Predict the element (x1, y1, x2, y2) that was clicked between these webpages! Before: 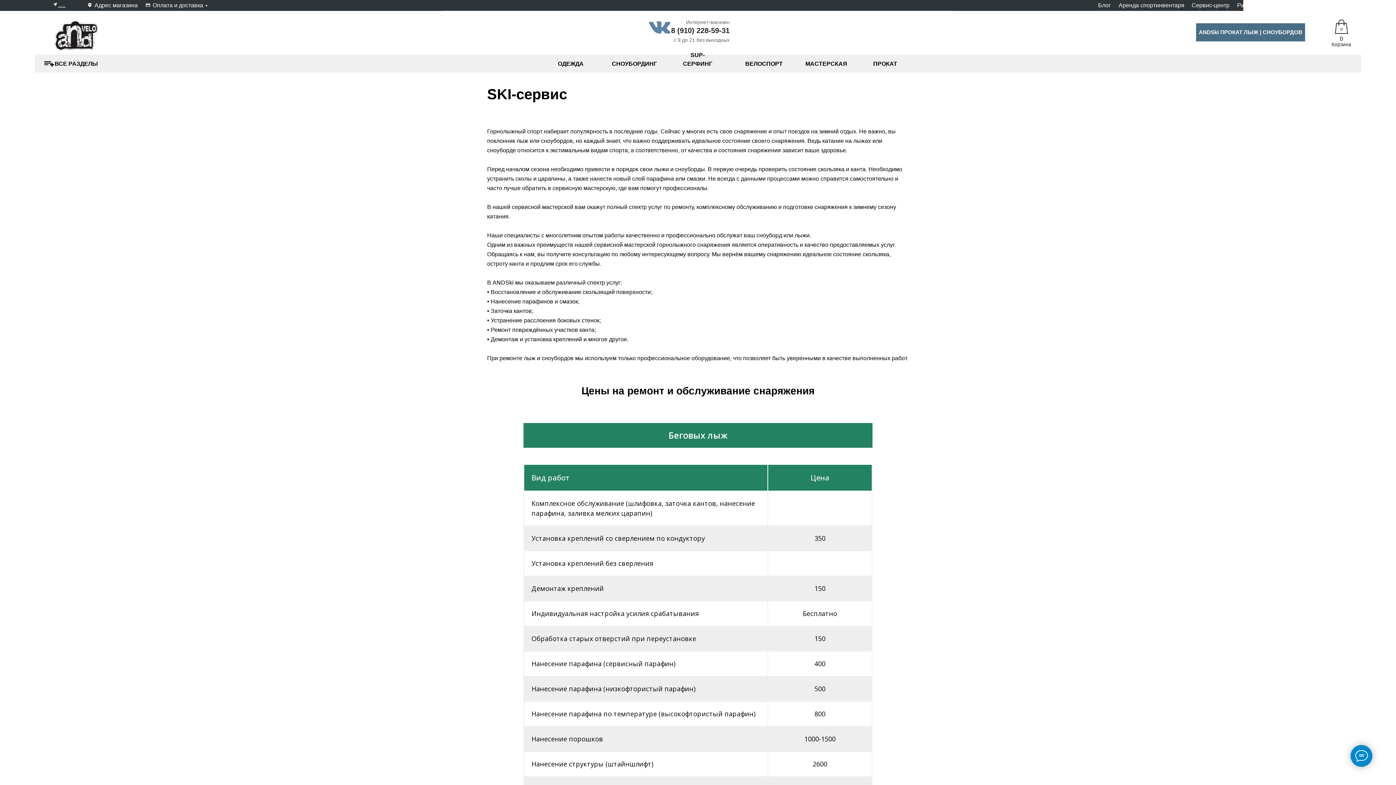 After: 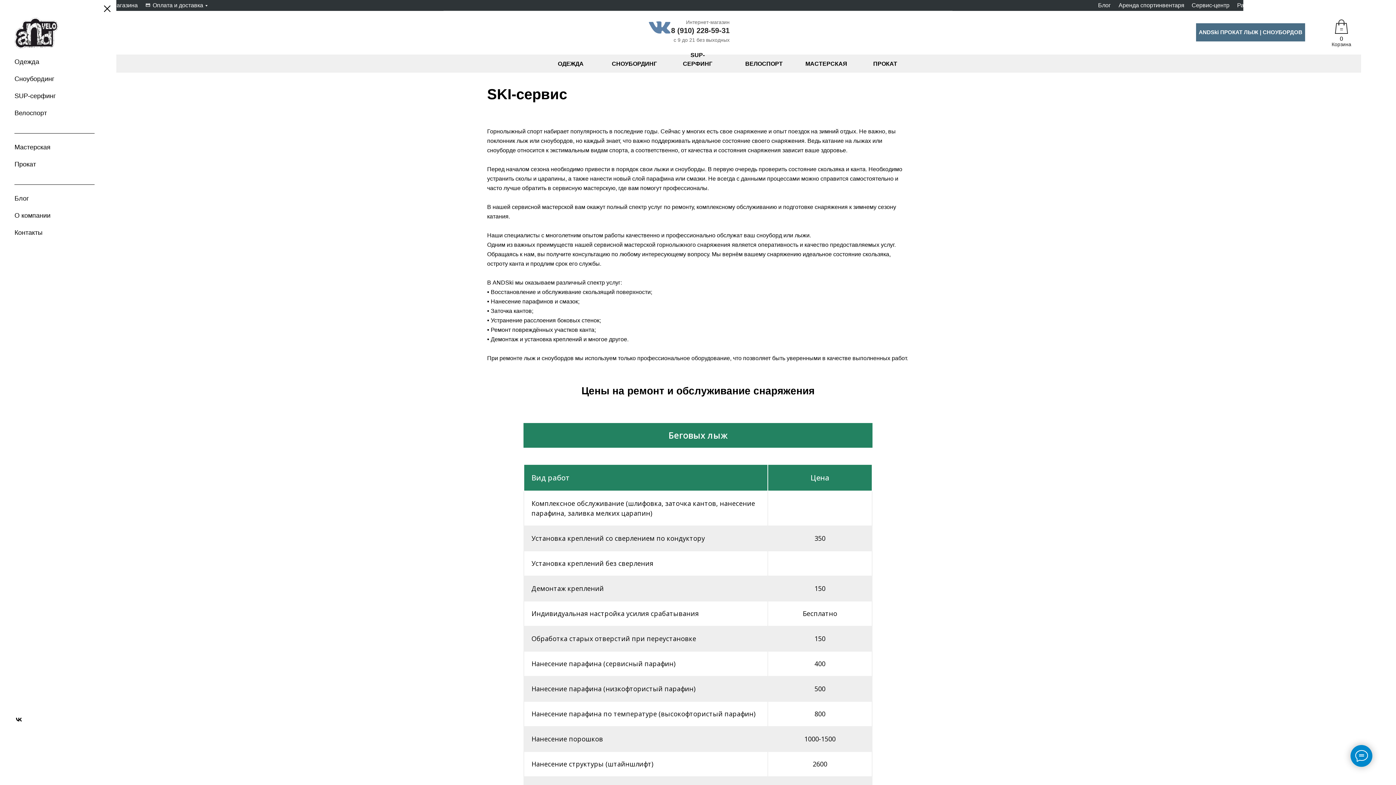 Action: label: ВСЕ РАЗДЕЛЫ bbox: (54, 60, 98, 66)